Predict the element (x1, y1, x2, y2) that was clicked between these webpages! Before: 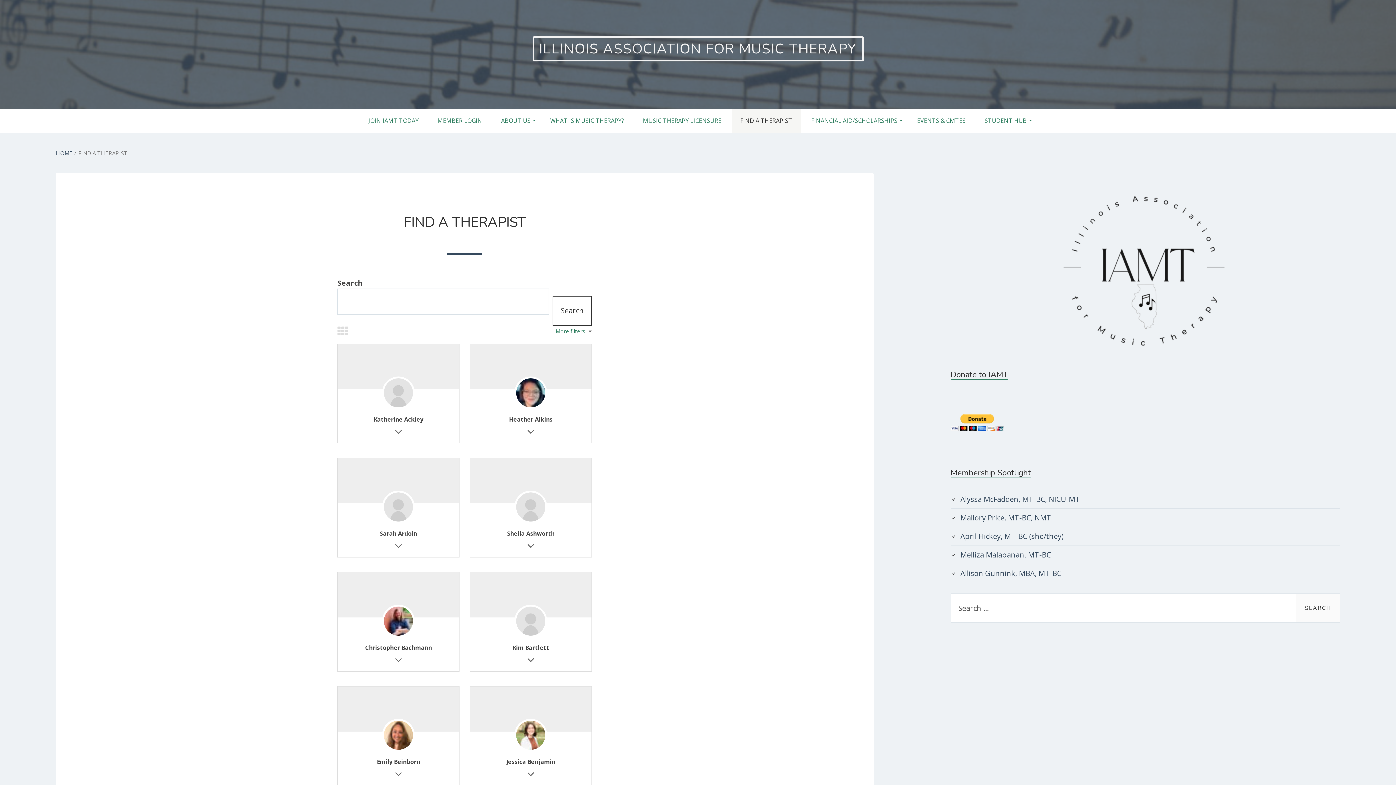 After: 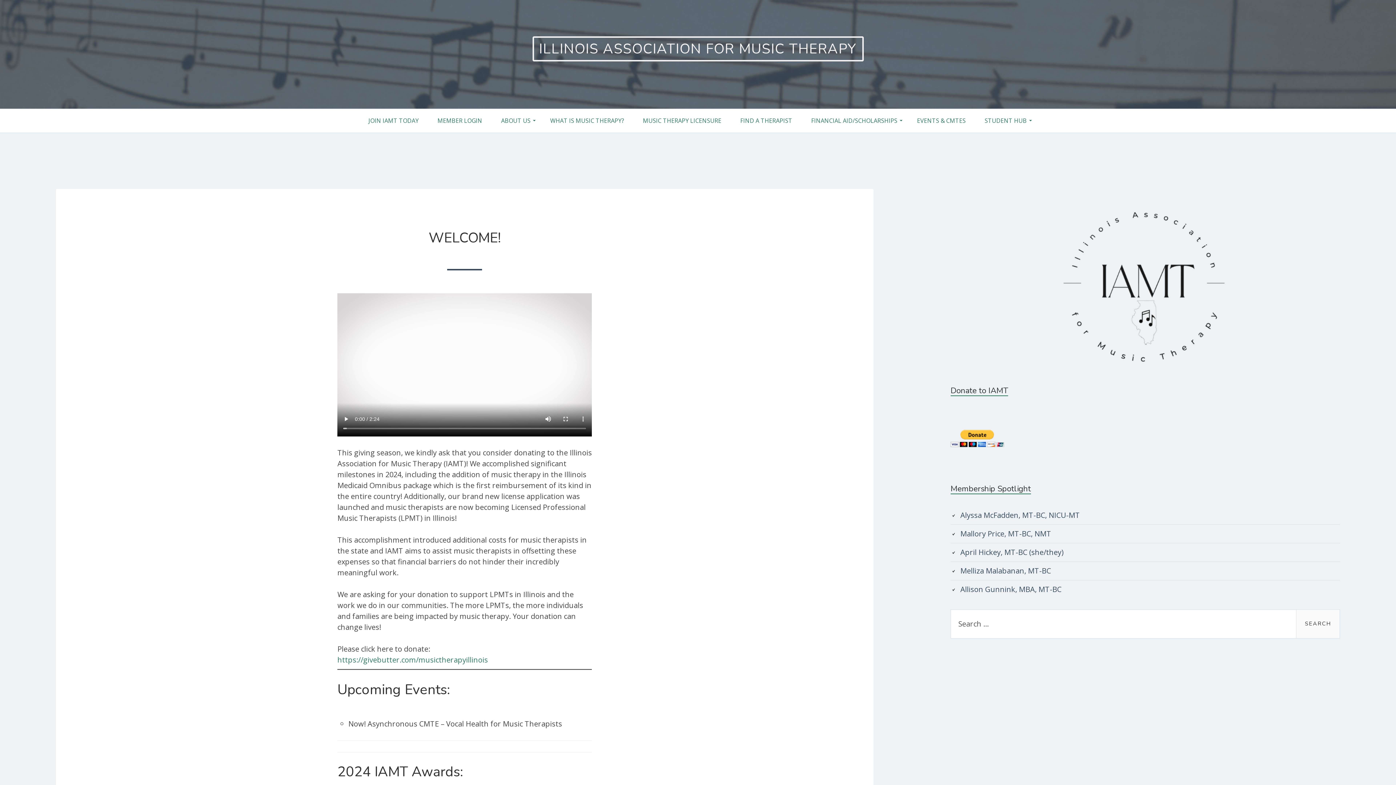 Action: label: ILLINOIS ASSOCIATION FOR MUSIC THERAPY bbox: (532, 36, 863, 61)